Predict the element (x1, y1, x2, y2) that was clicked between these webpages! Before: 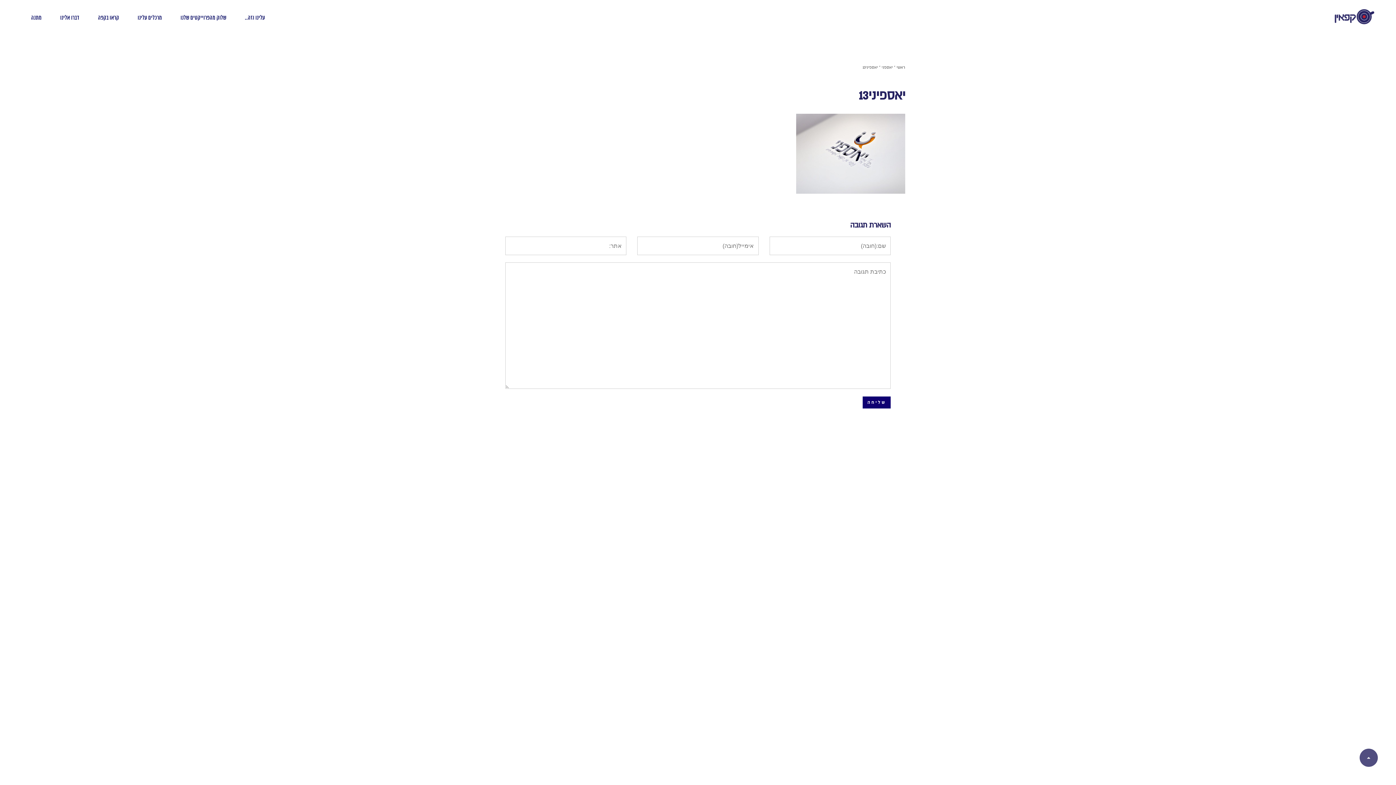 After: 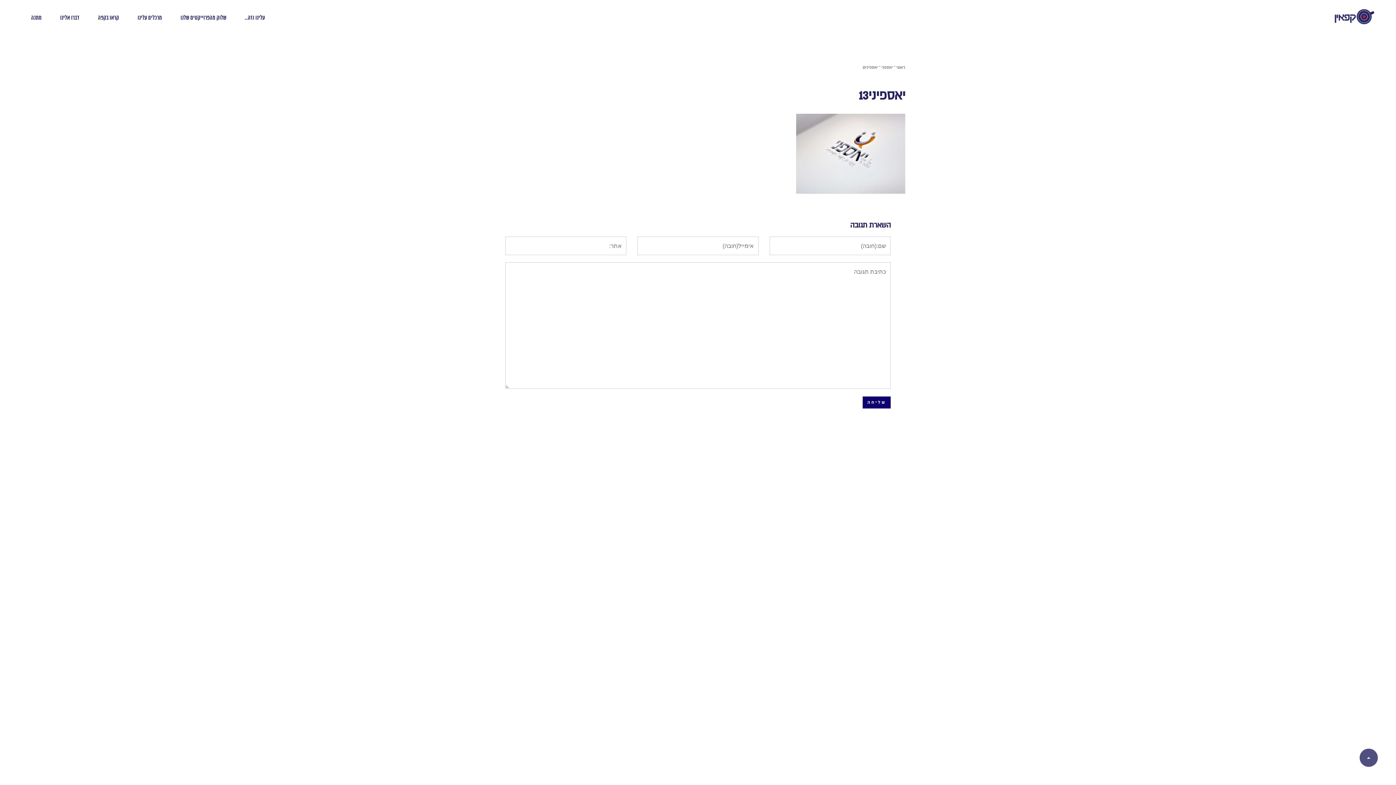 Action: bbox: (1360, 749, 1378, 767) label: גלילה לראש העמוד